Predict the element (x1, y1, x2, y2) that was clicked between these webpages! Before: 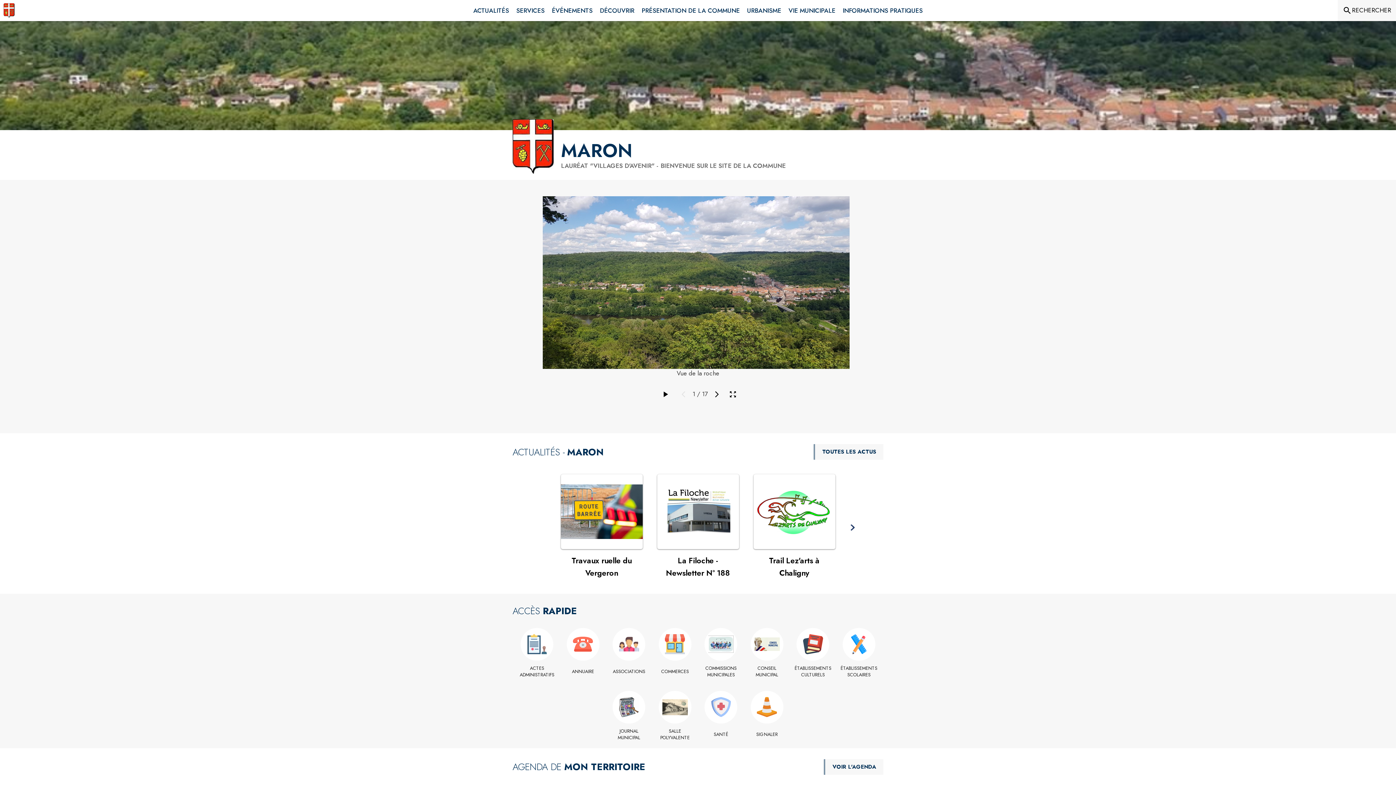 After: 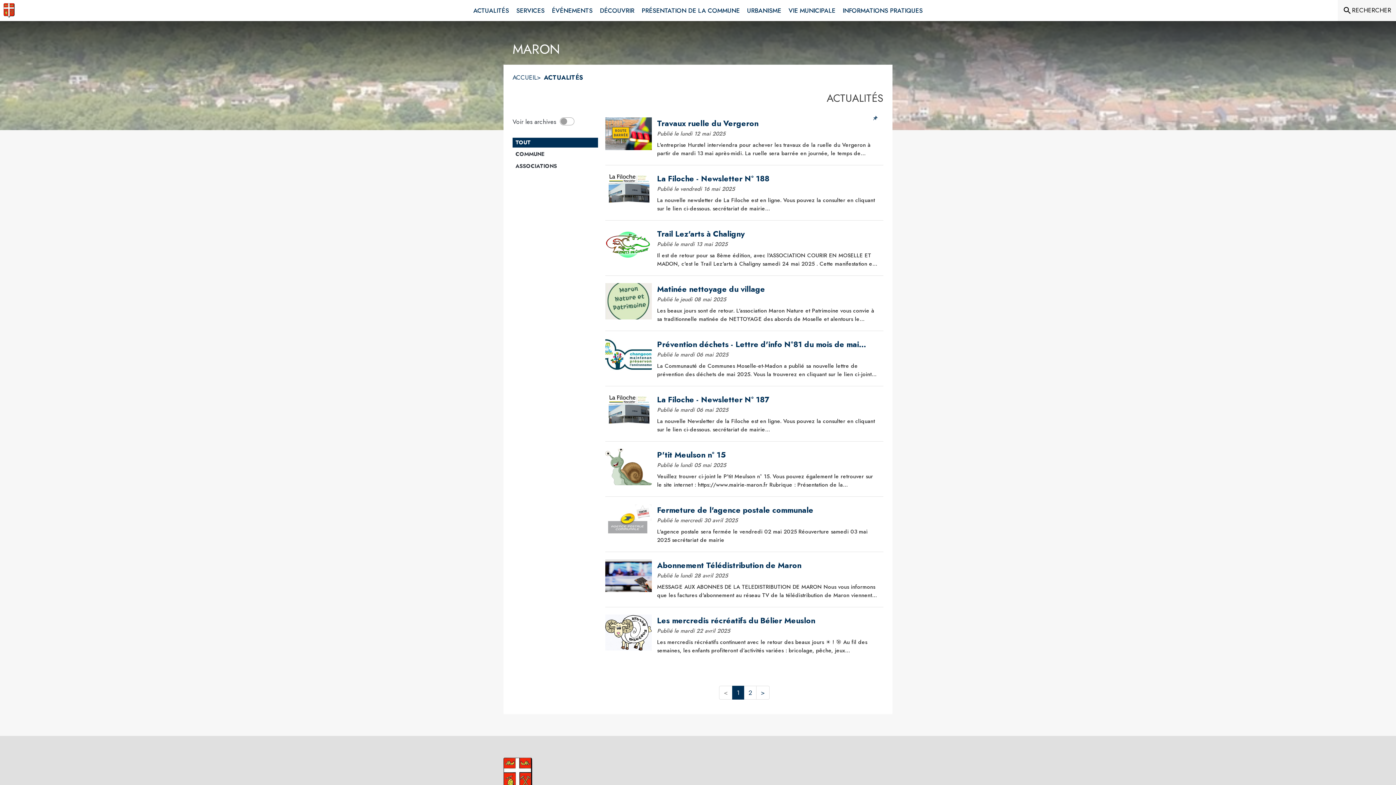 Action: bbox: (469, 0, 512, 21) label: Actualités